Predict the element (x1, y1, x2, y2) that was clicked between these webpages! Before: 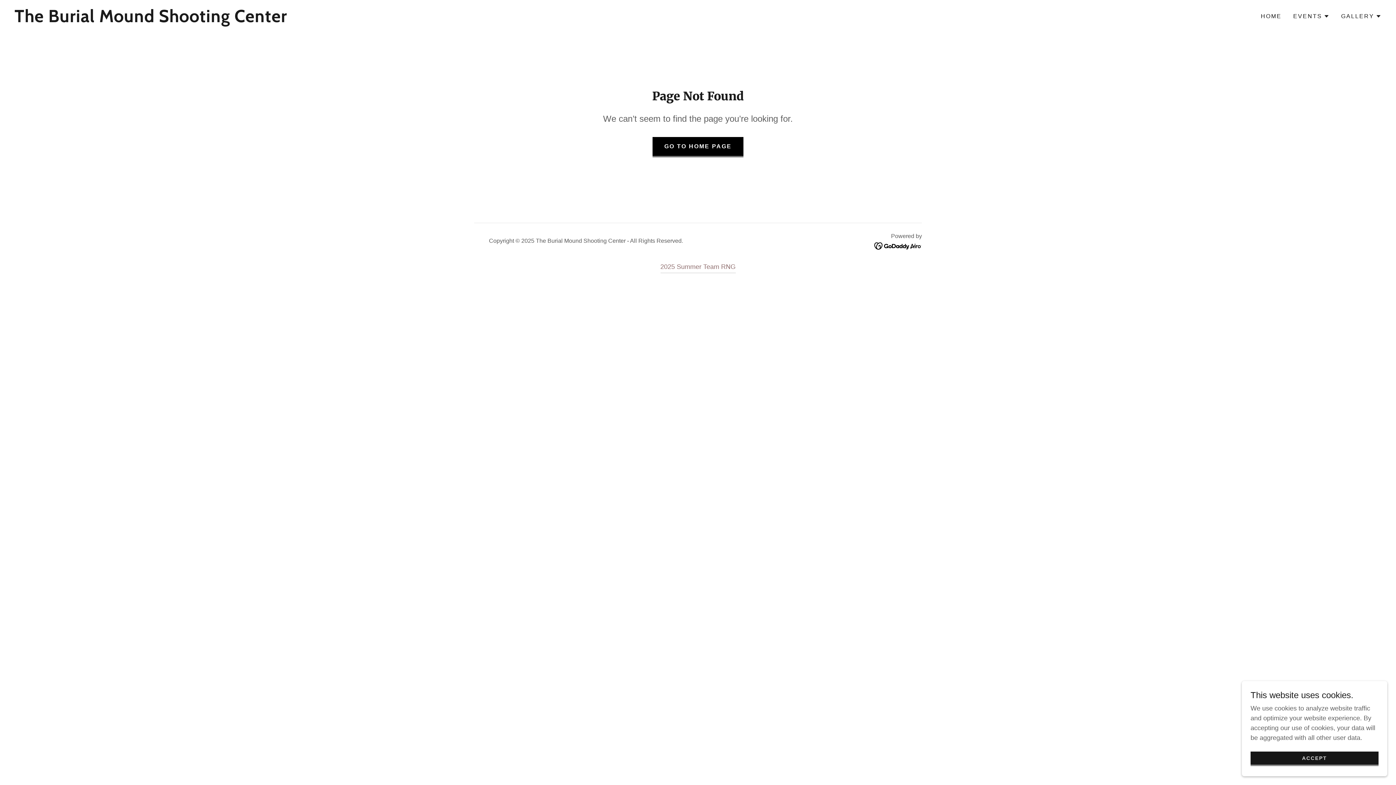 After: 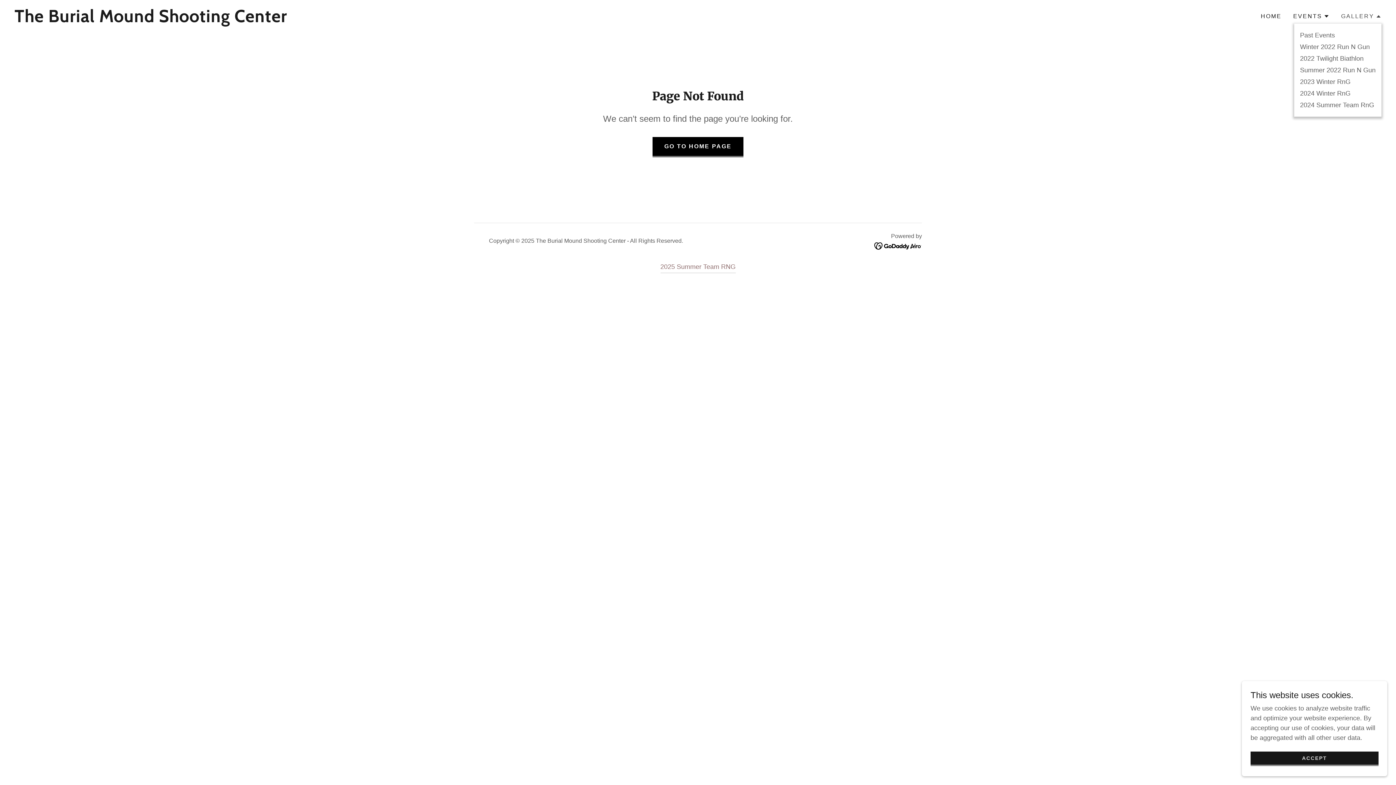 Action: label: GALLERY bbox: (1341, 11, 1381, 20)